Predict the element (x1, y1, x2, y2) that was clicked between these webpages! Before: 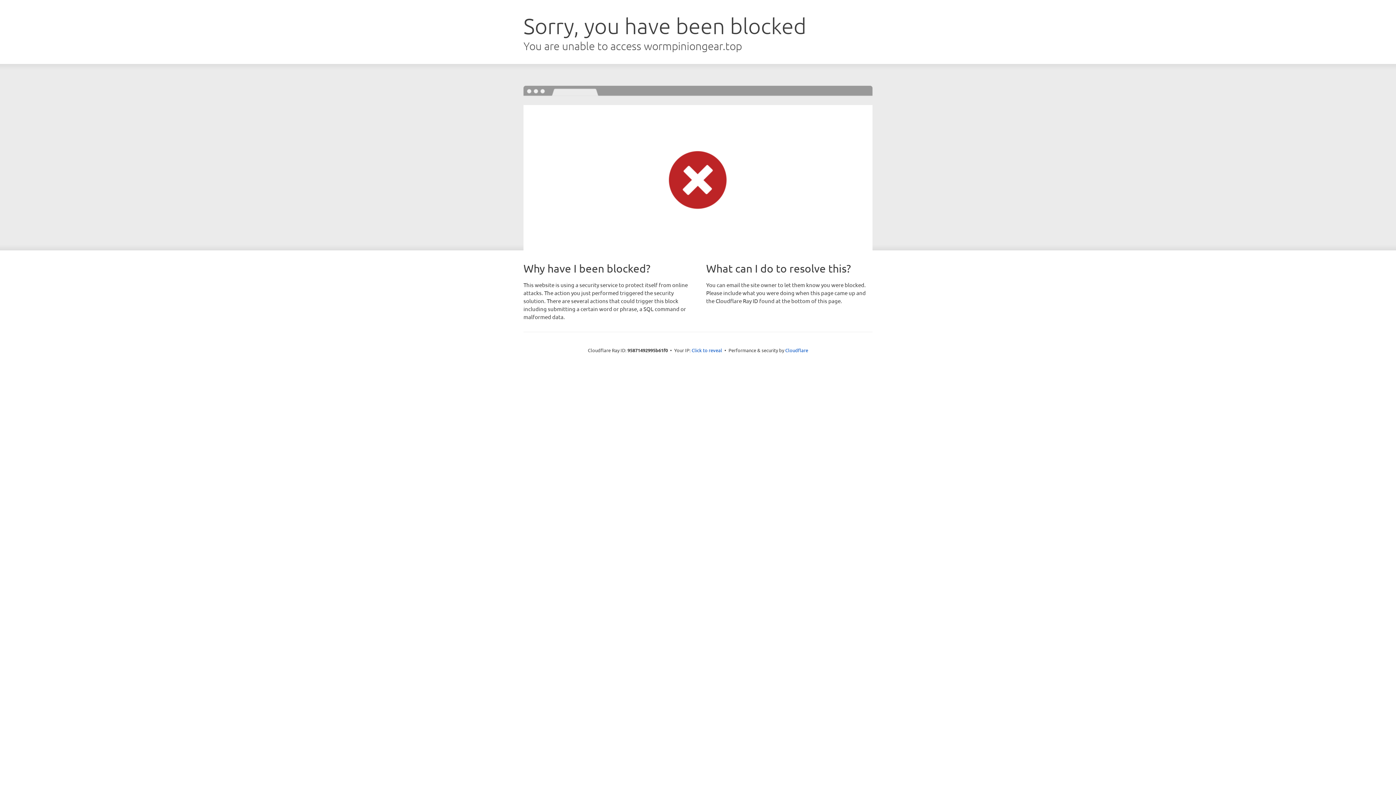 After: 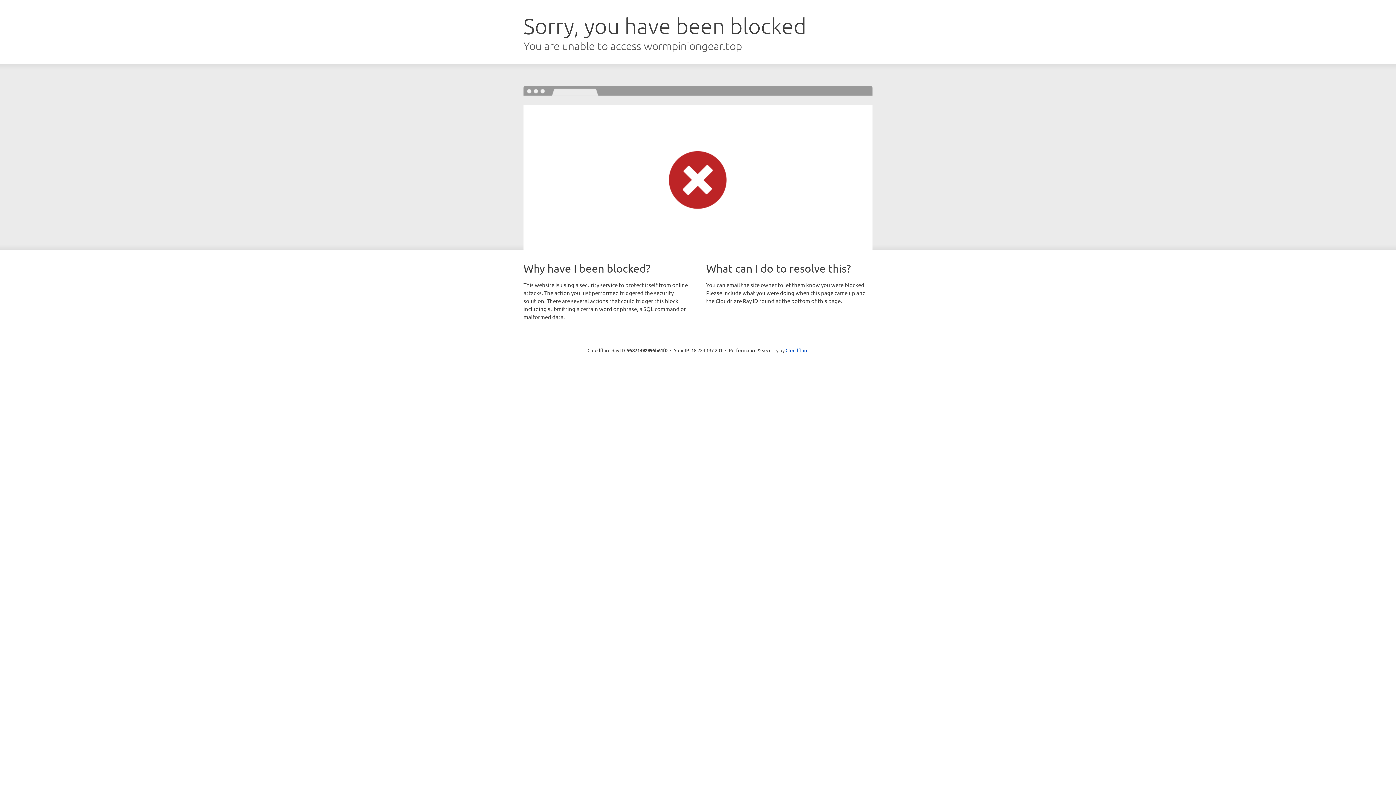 Action: bbox: (691, 346, 722, 353) label: Click to reveal